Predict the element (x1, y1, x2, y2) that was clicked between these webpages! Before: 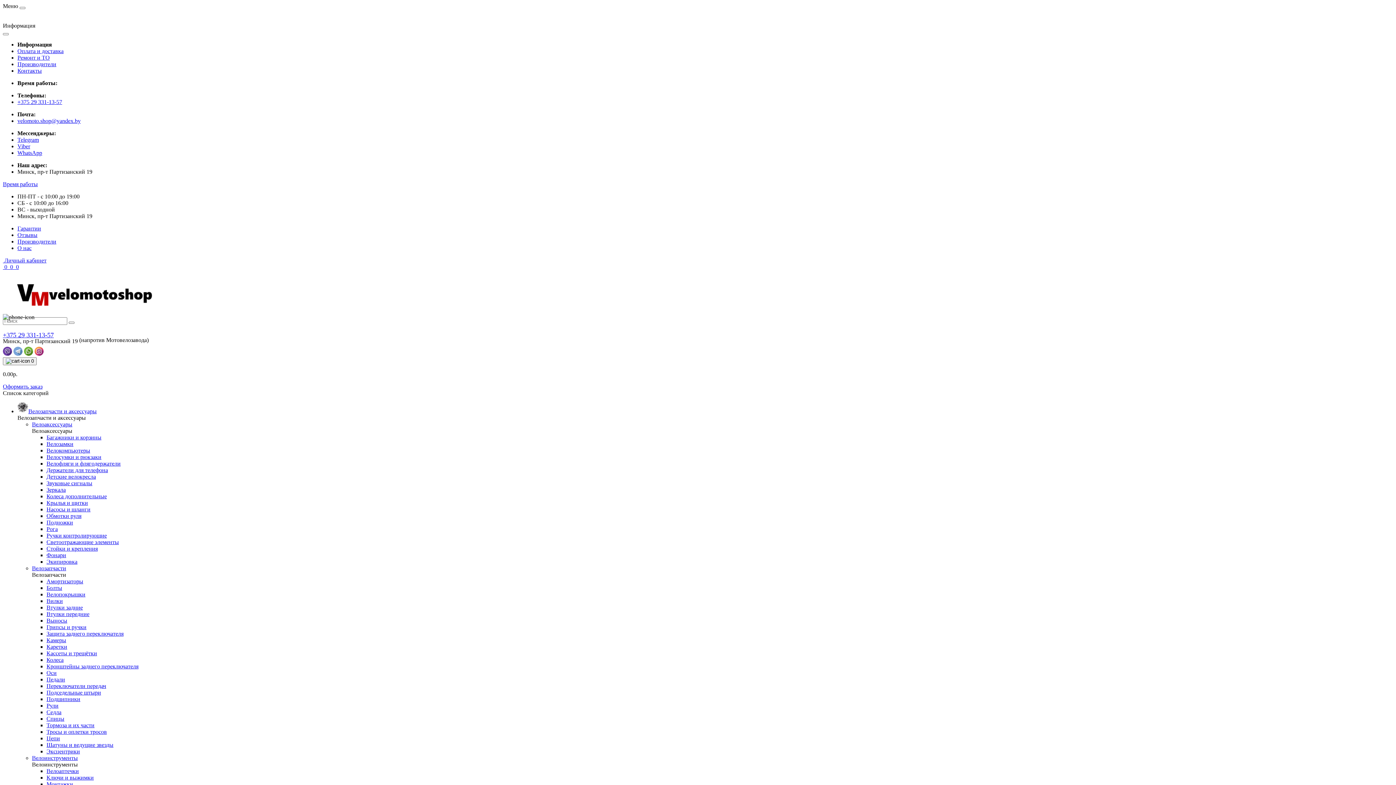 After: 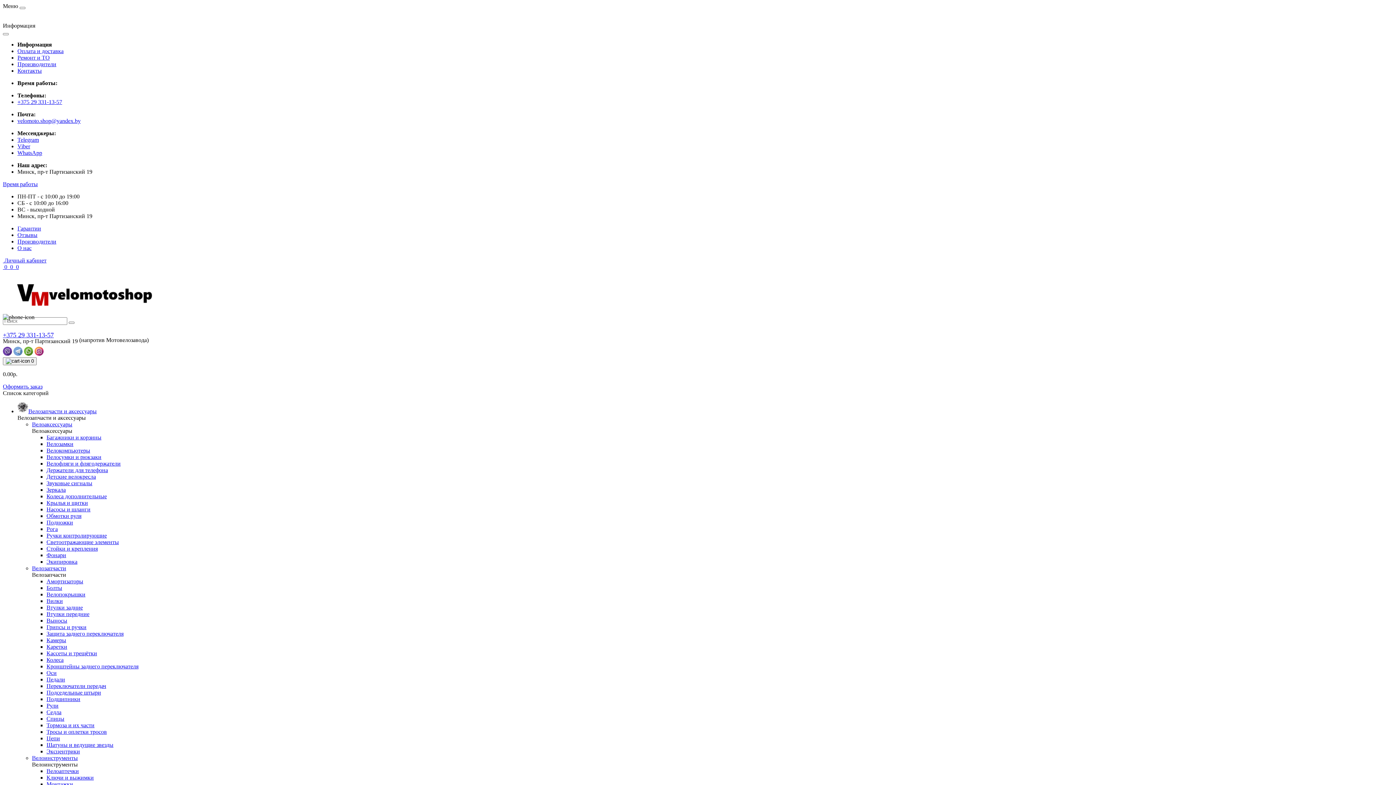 Action: bbox: (32, 565, 66, 571) label: Велозапчасти